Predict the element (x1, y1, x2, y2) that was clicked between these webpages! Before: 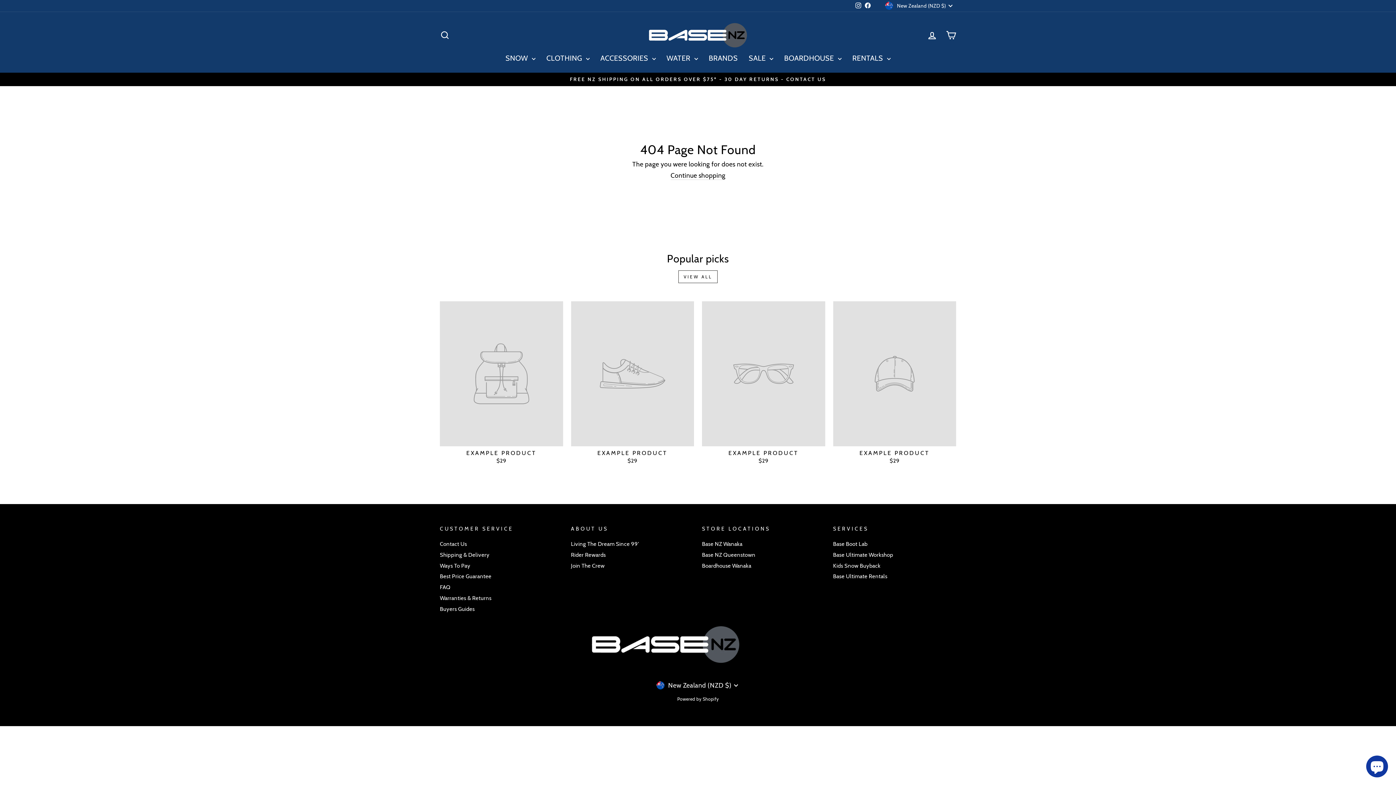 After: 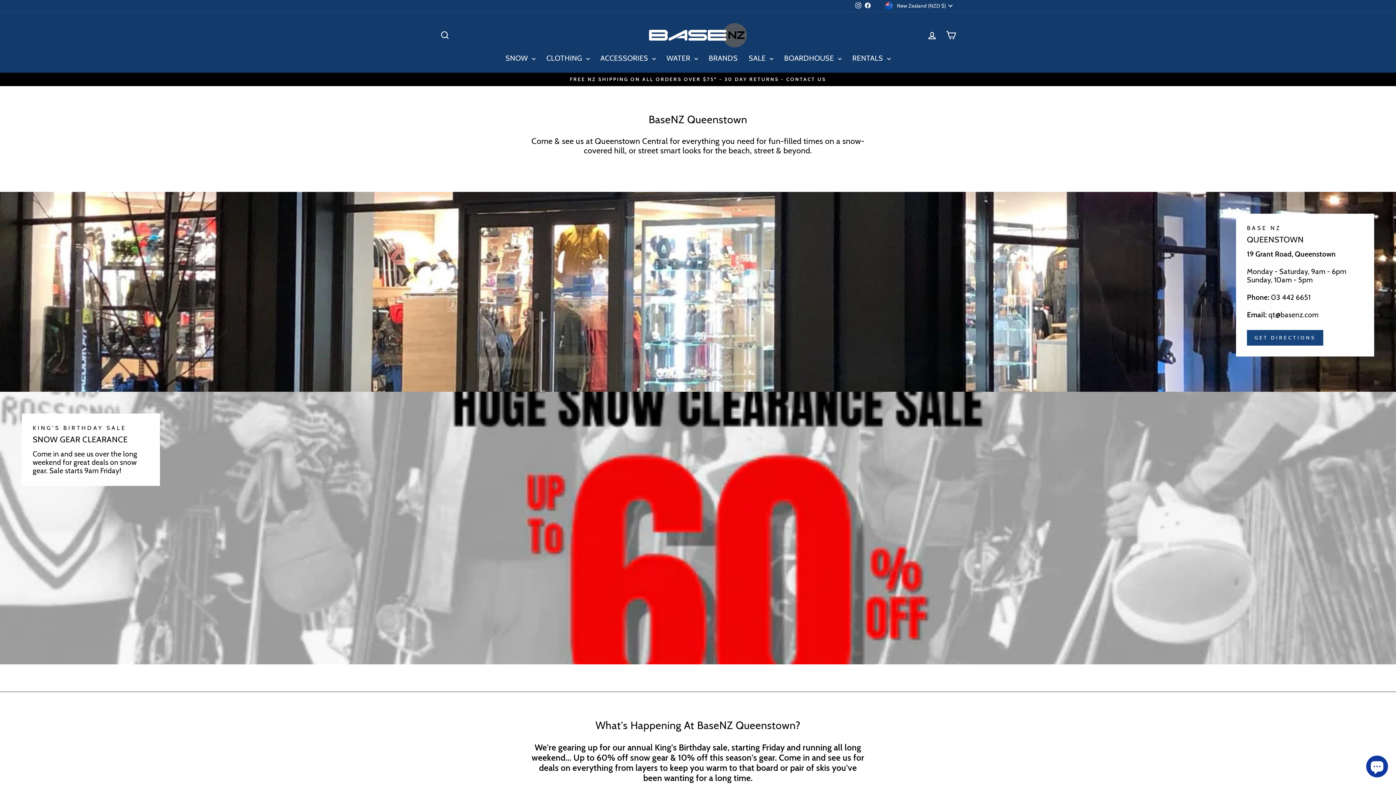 Action: label: Base NZ Queenstown bbox: (702, 550, 755, 559)